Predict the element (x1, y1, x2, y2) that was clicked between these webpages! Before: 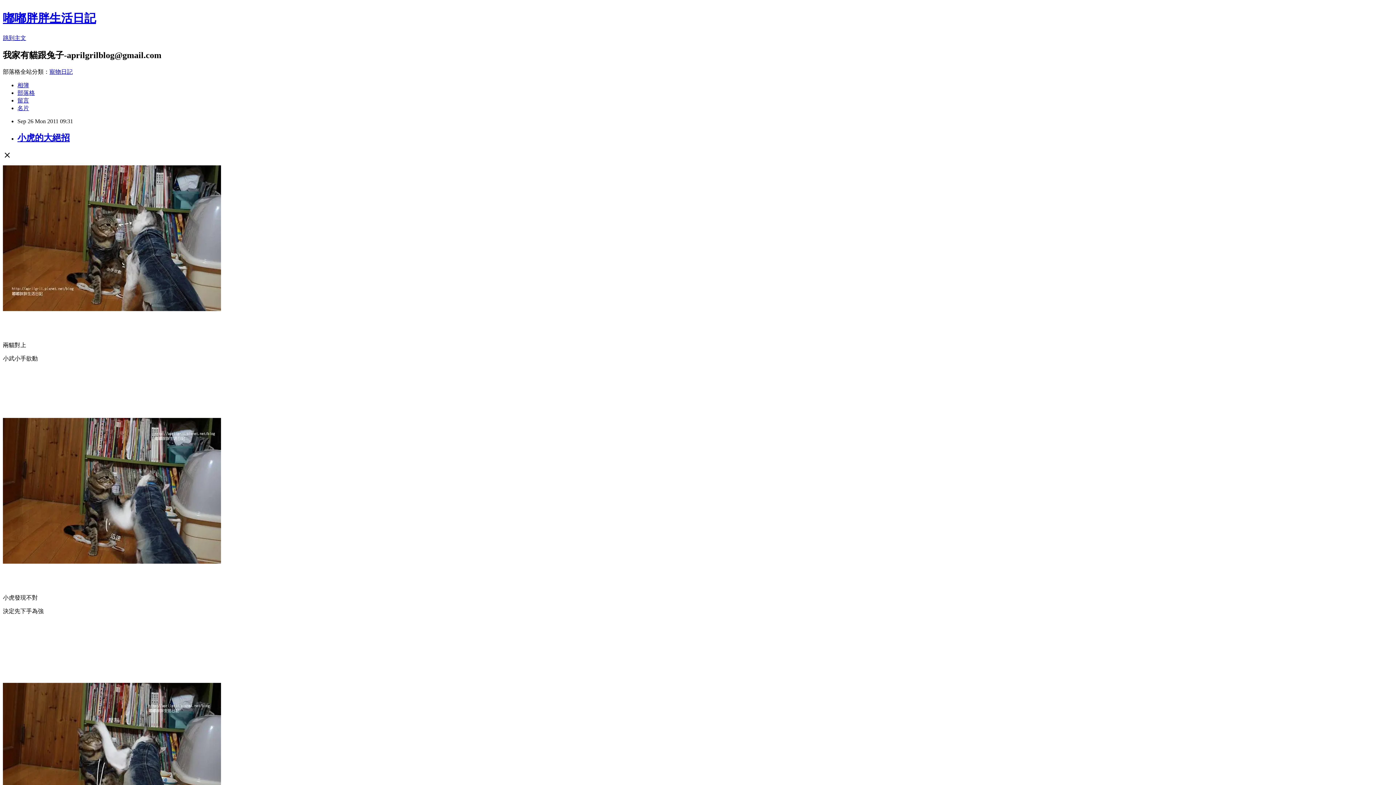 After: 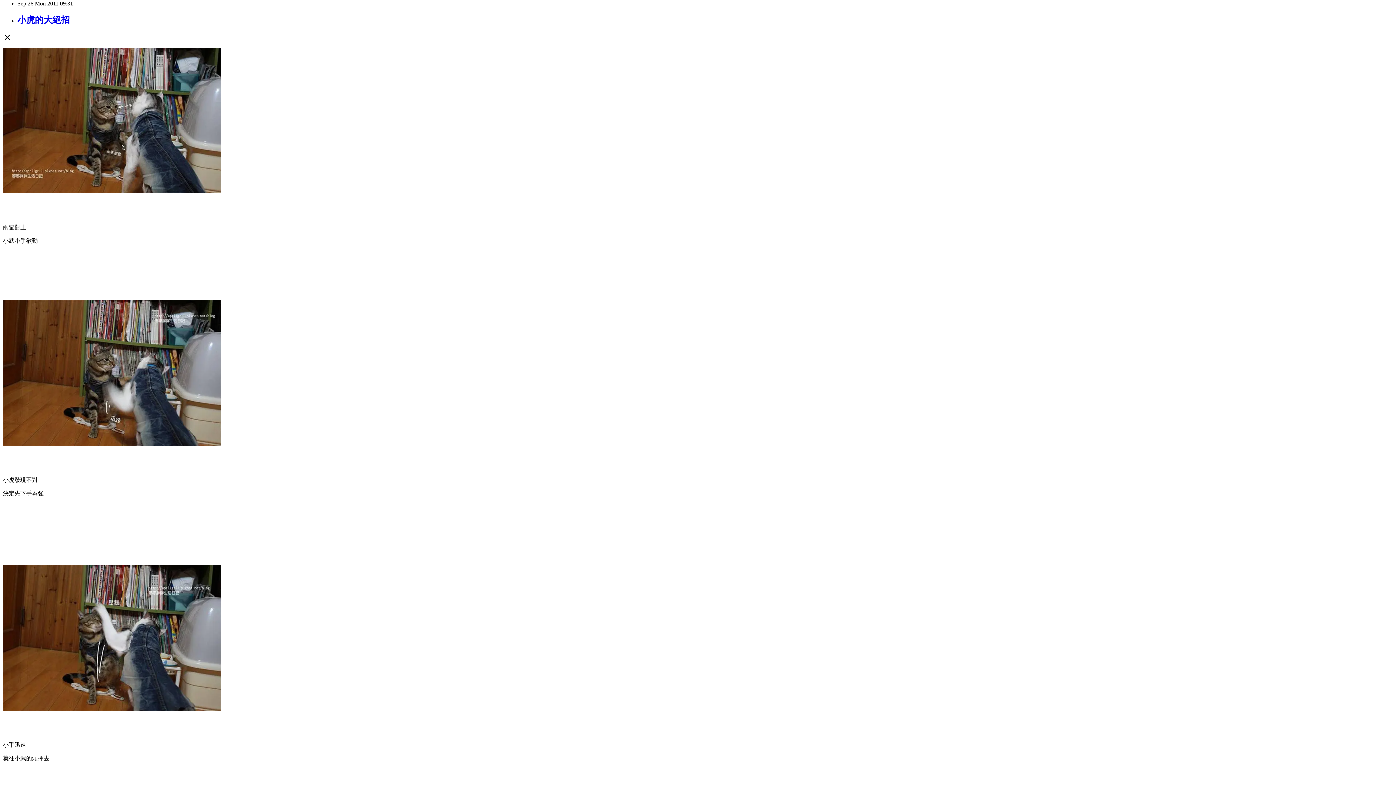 Action: label: 跳到主文 bbox: (2, 34, 26, 41)